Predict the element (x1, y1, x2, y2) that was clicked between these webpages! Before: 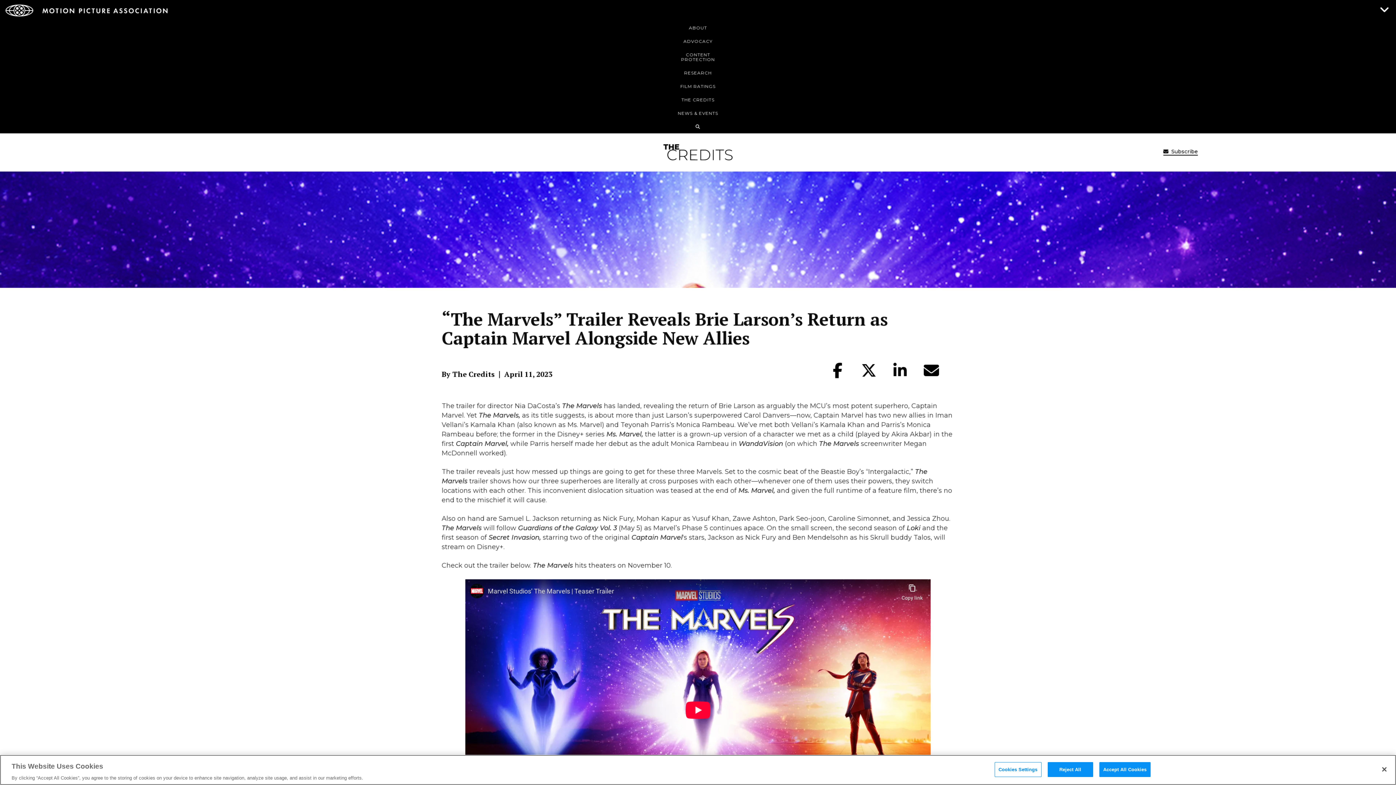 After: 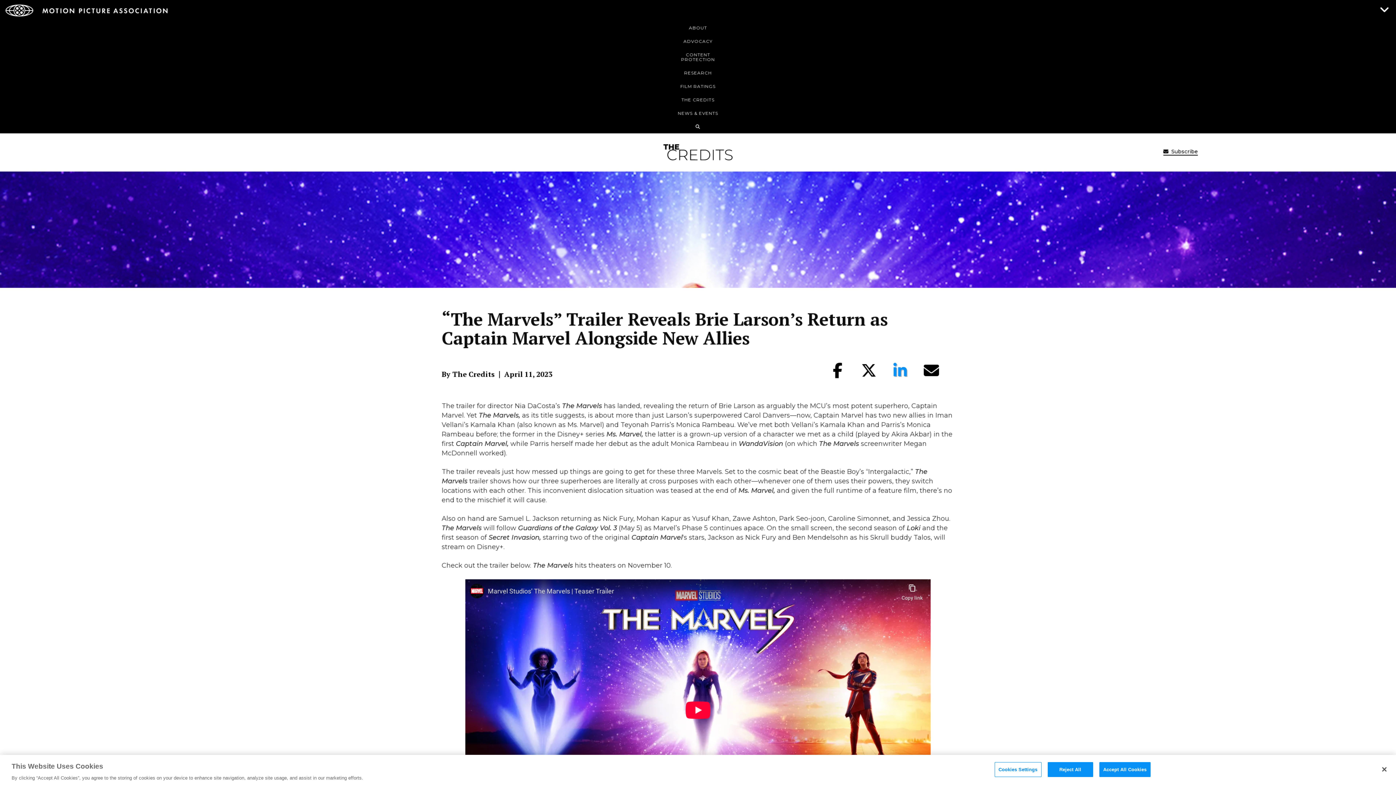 Action: bbox: (892, 362, 908, 378)